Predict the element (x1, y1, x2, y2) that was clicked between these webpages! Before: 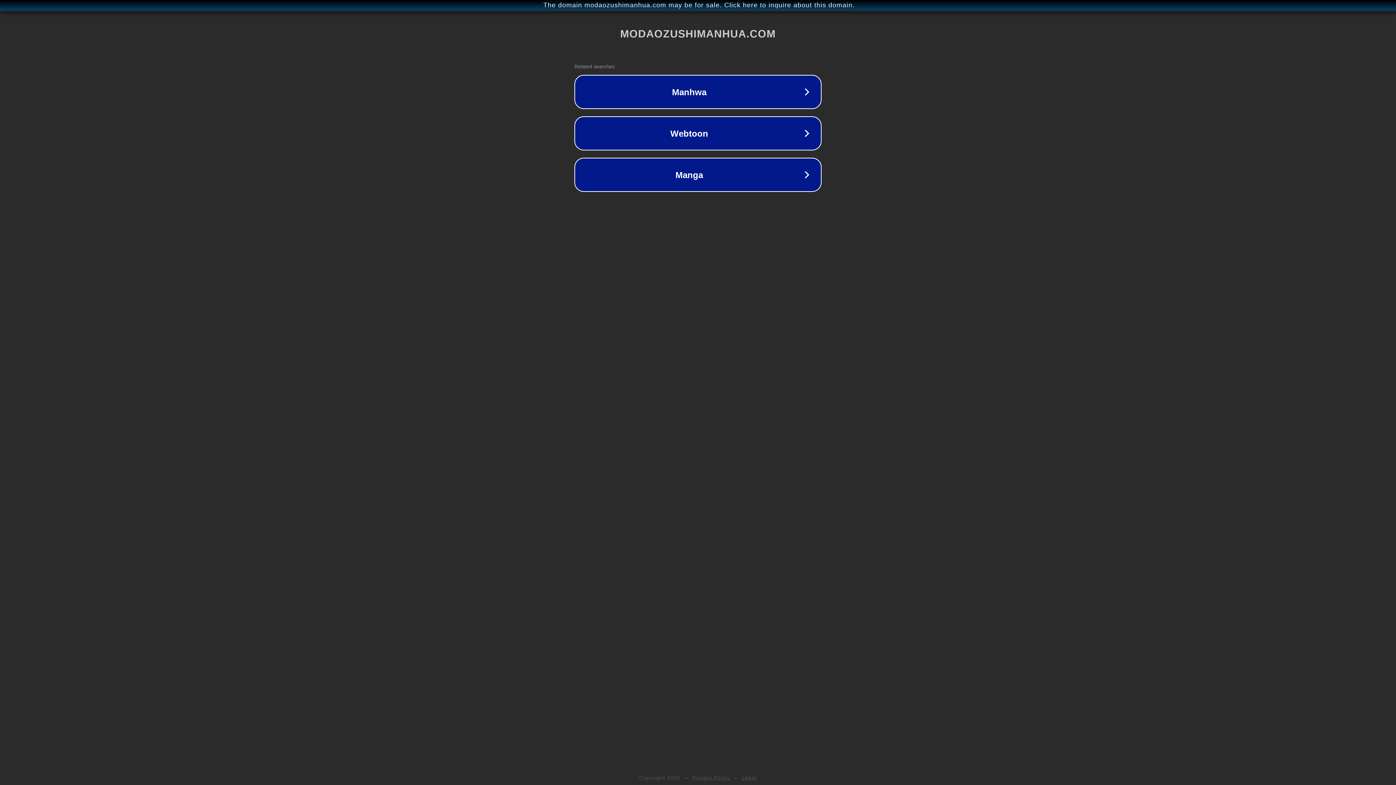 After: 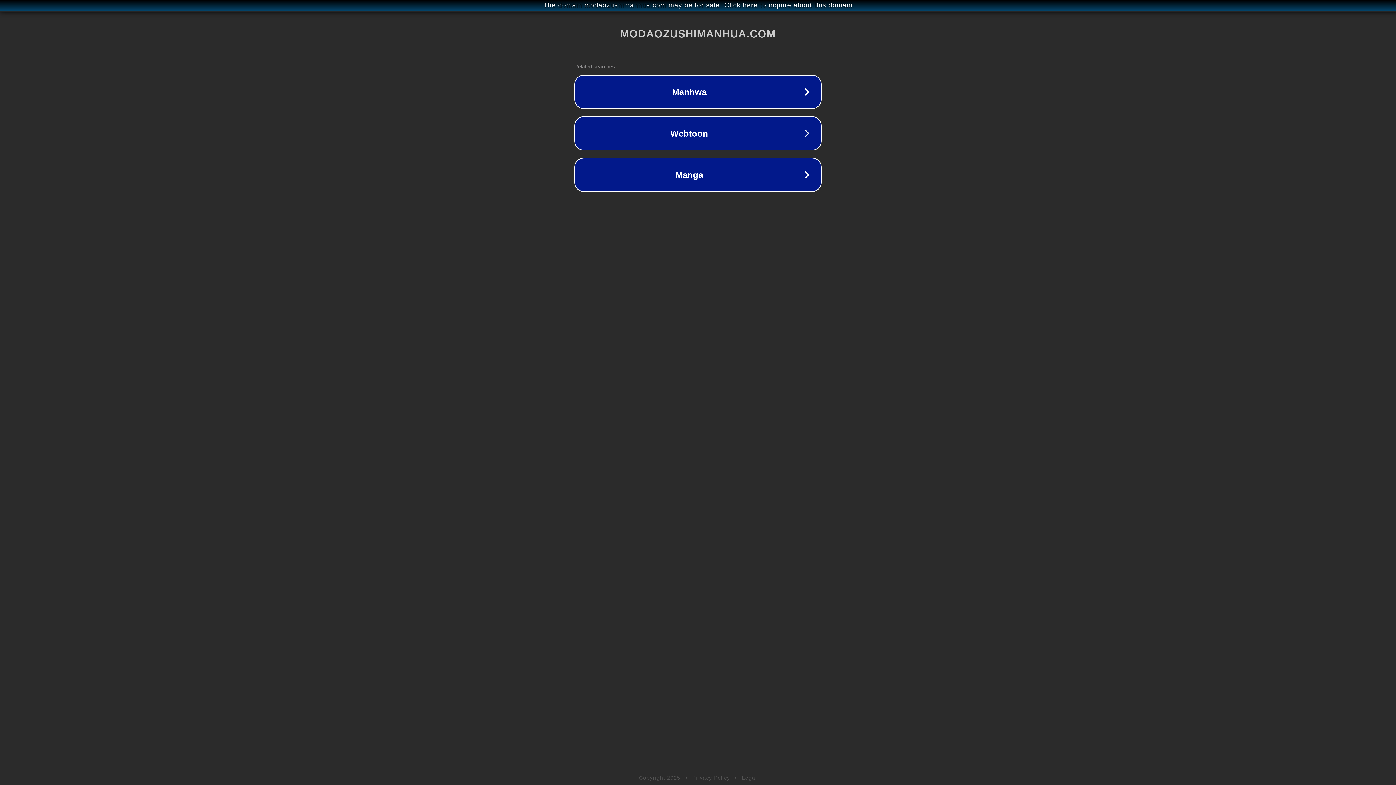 Action: bbox: (742, 775, 757, 781) label: Legal